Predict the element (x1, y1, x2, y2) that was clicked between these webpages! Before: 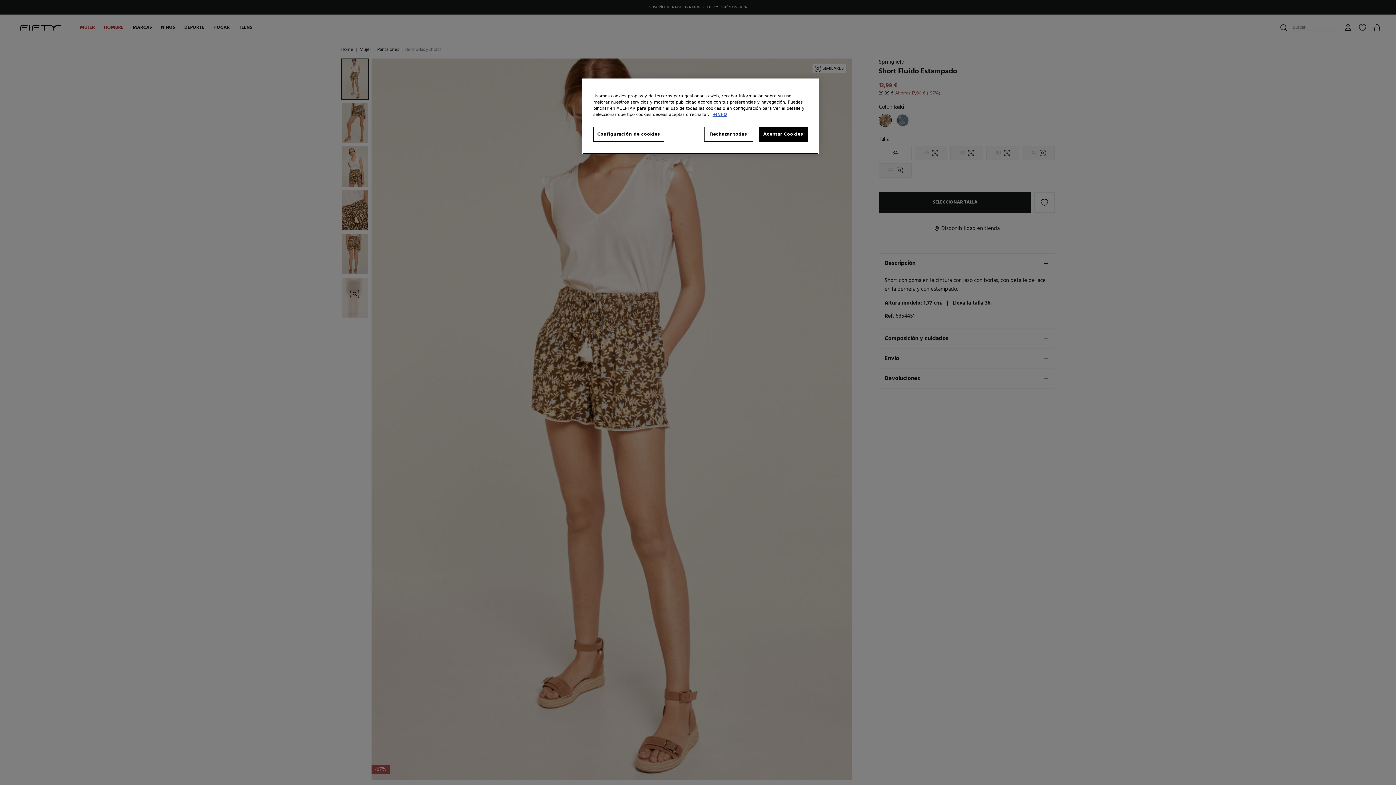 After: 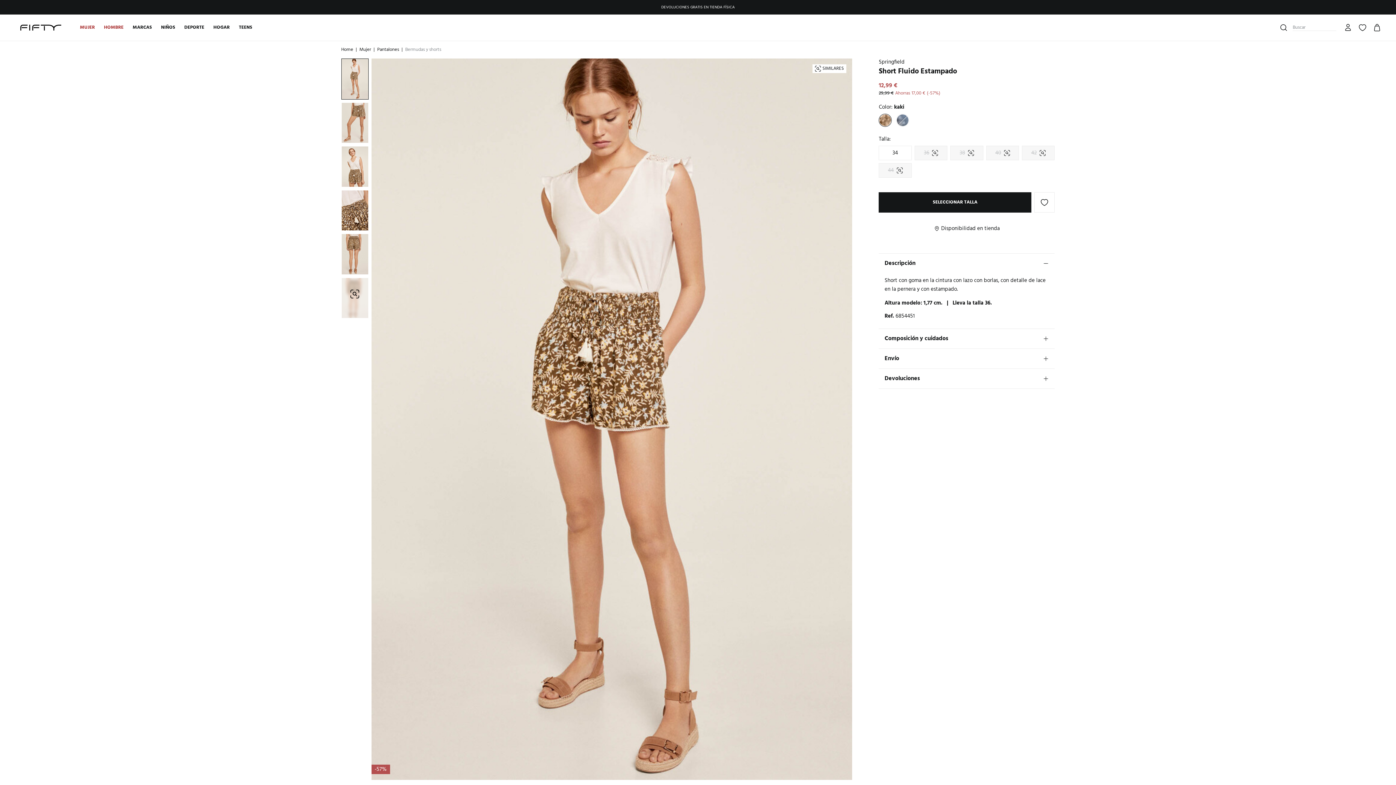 Action: bbox: (704, 126, 753, 141) label: Rechazar todas